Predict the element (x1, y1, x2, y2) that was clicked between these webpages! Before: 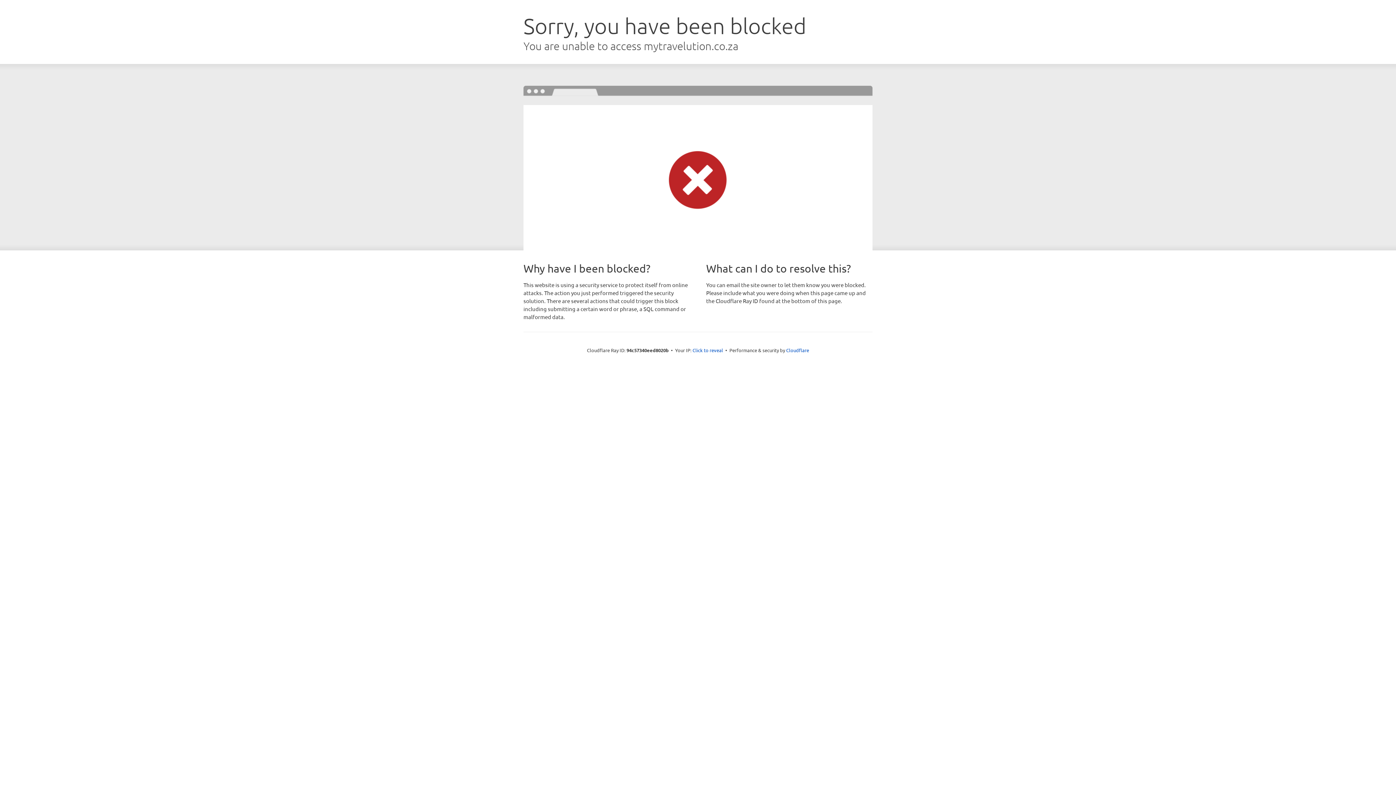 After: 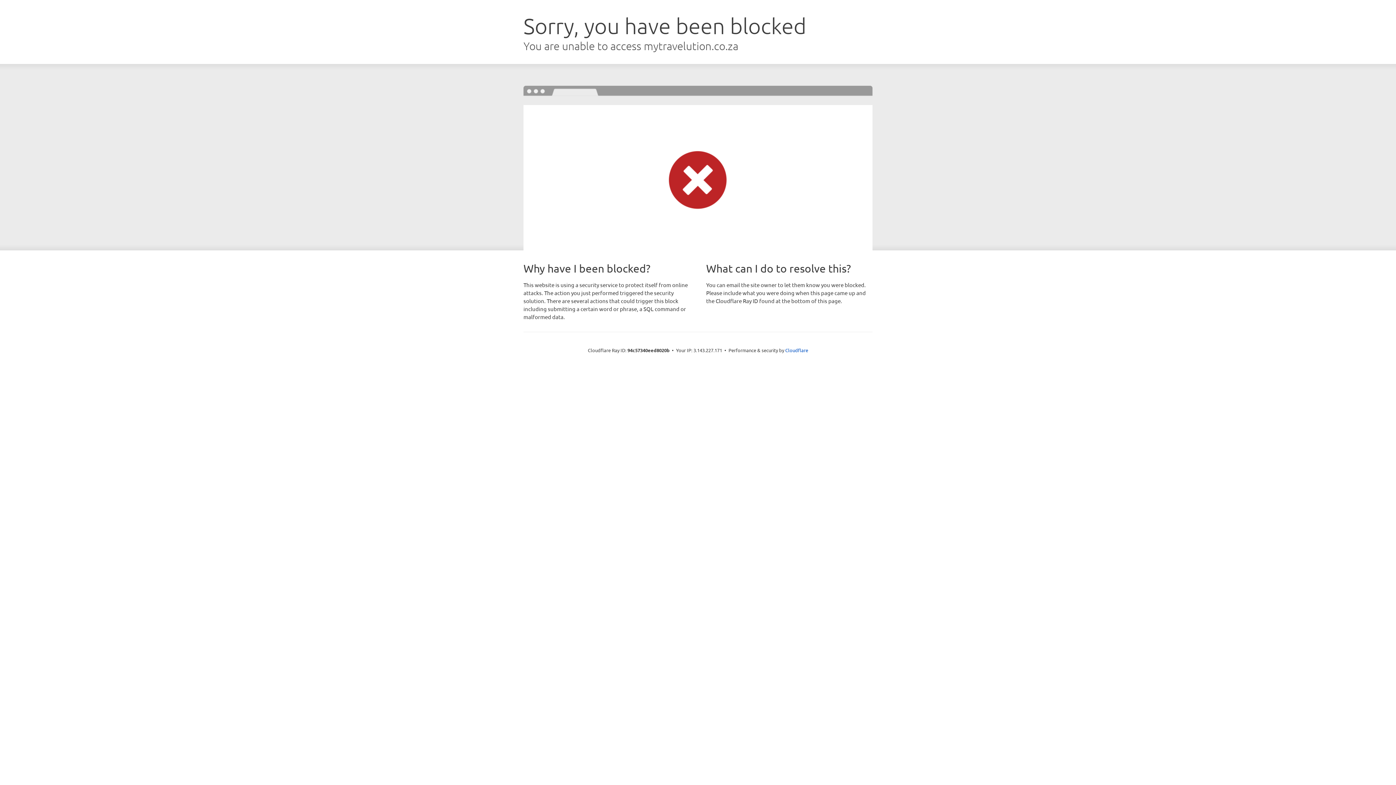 Action: label: Click to reveal bbox: (692, 346, 723, 353)